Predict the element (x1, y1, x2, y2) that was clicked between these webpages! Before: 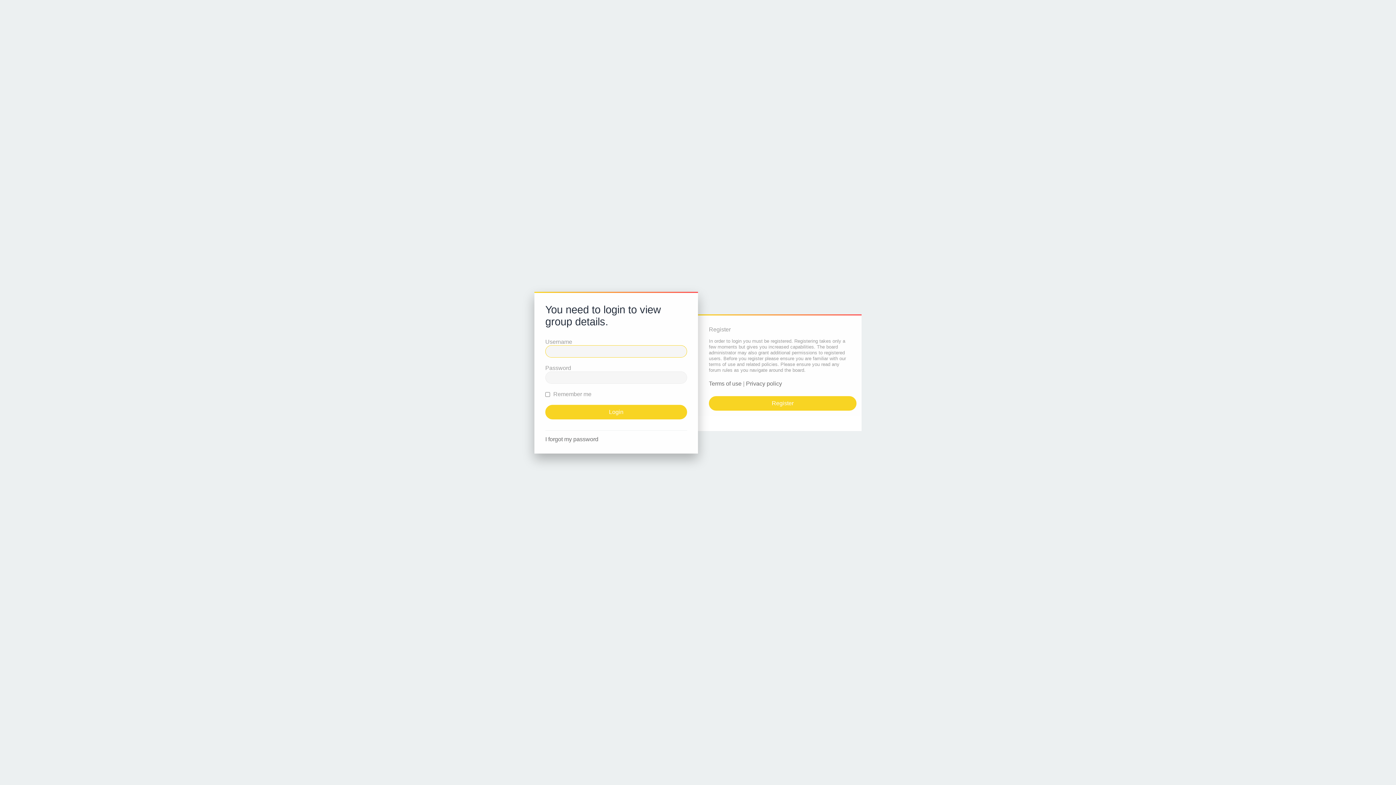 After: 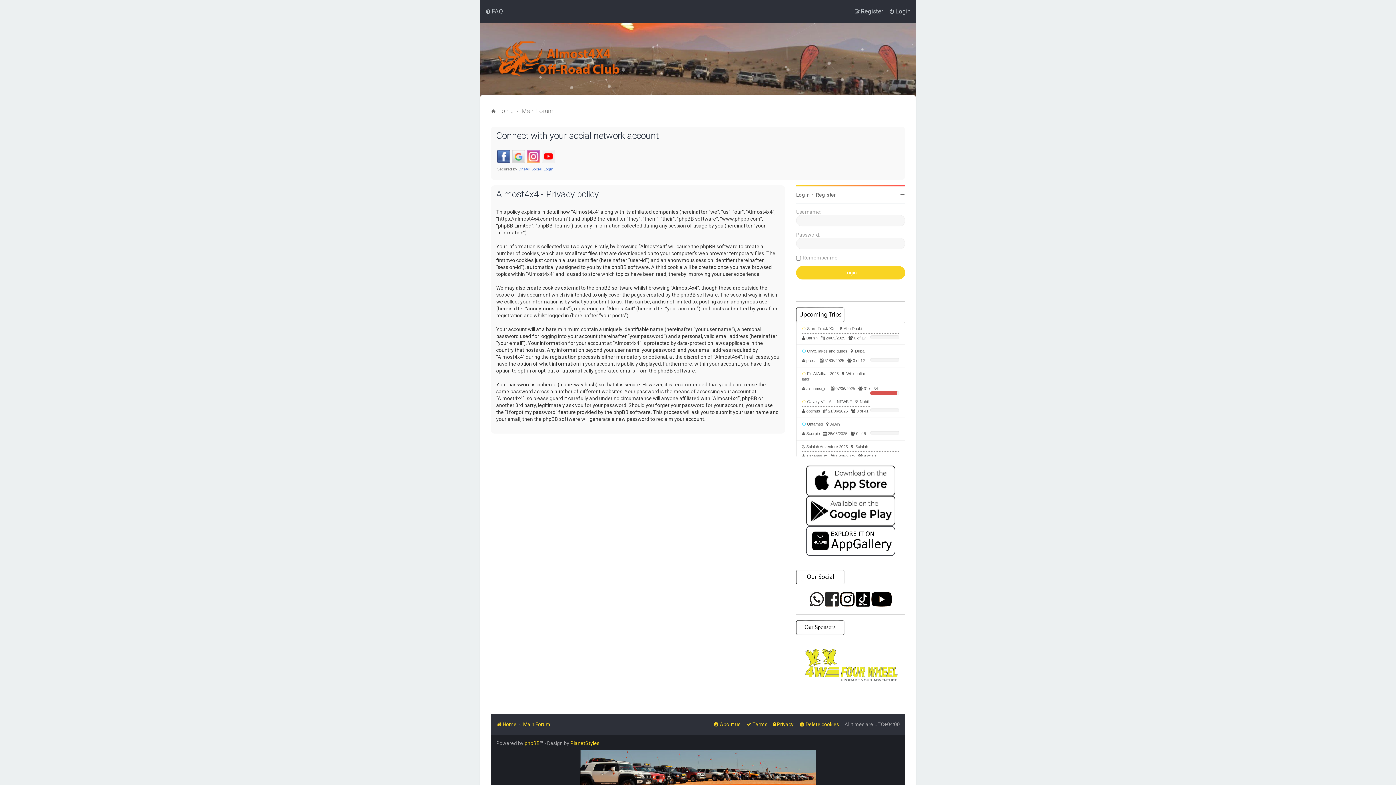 Action: label: Privacy policy bbox: (746, 380, 782, 387)